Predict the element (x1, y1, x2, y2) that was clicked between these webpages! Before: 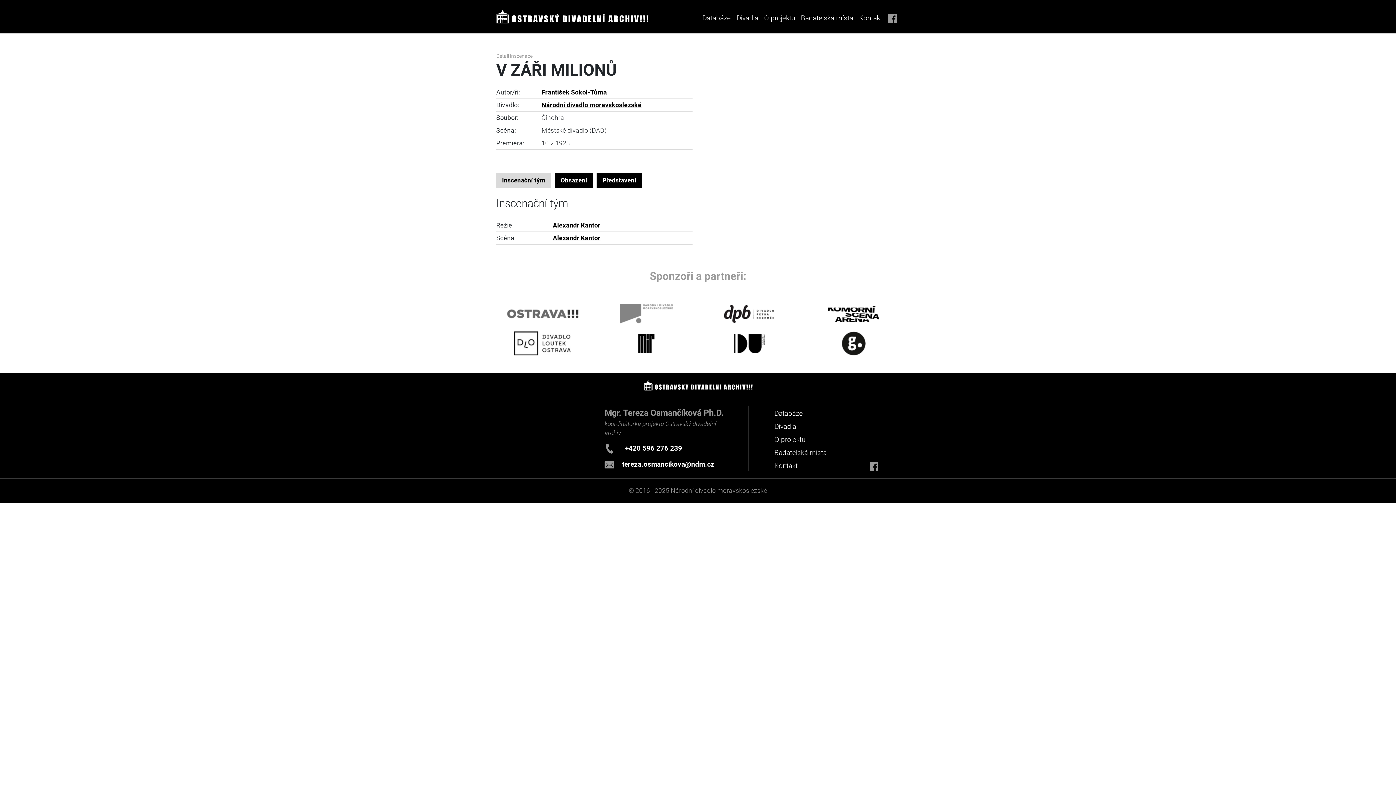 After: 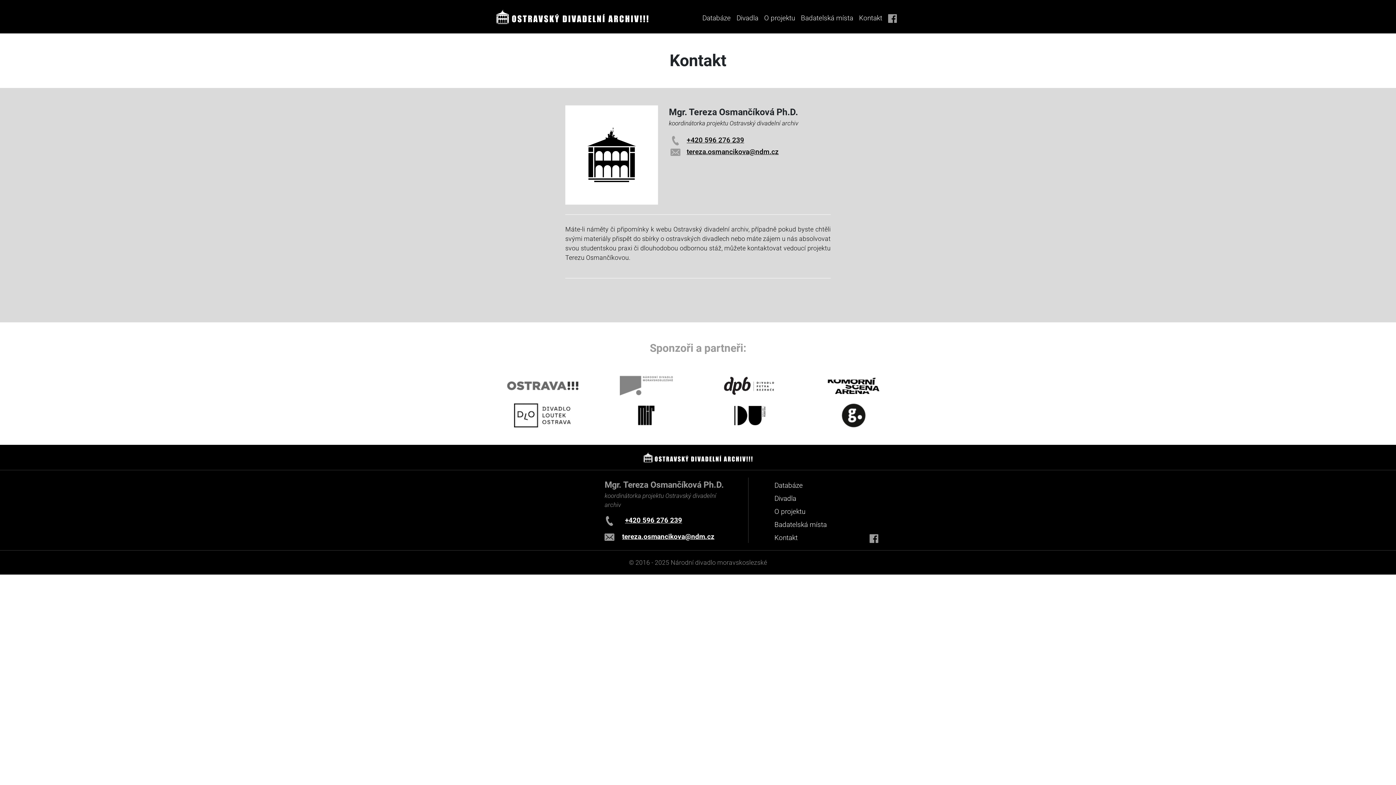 Action: bbox: (768, 460, 832, 471) label: Kontakt